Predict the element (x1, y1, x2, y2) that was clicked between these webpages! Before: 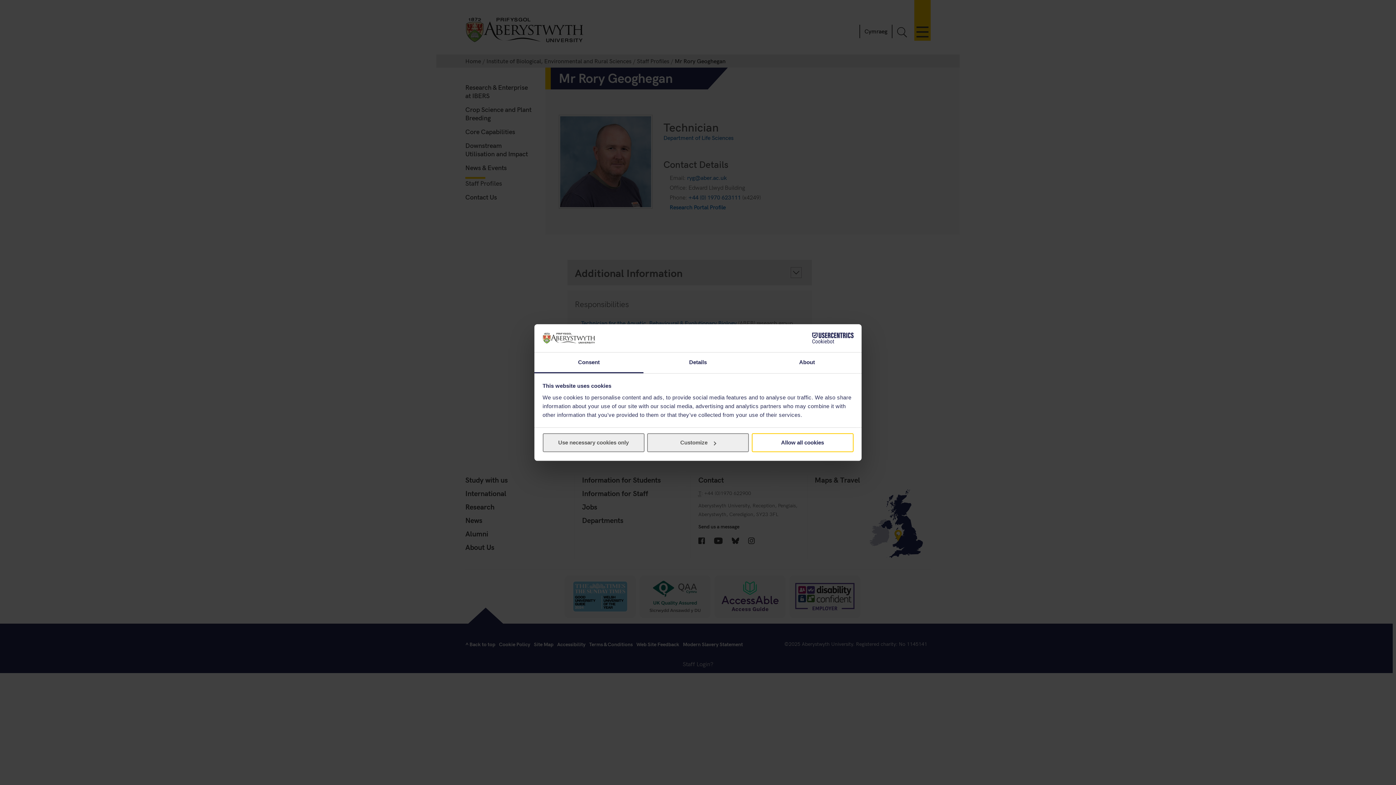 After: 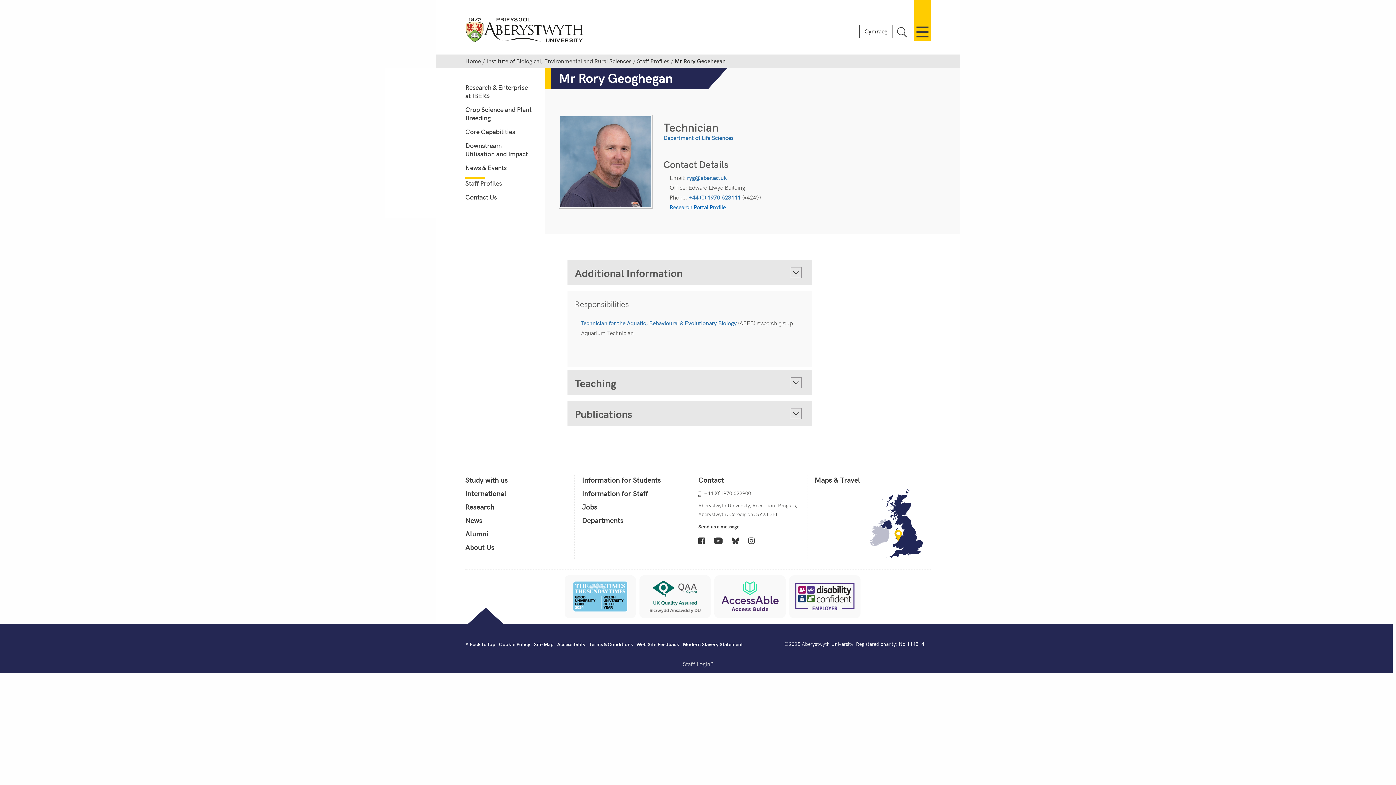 Action: label: Use necessary cookies only bbox: (542, 433, 644, 452)